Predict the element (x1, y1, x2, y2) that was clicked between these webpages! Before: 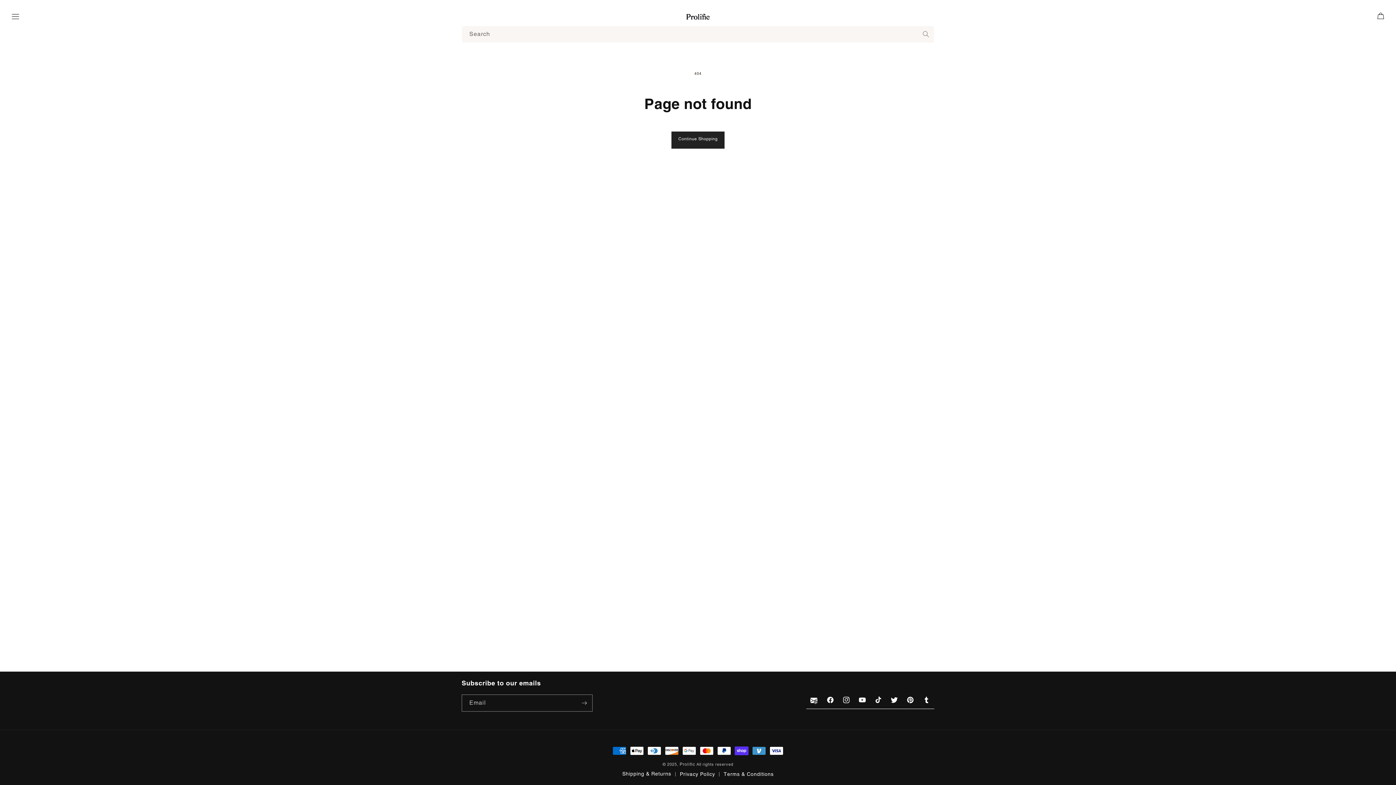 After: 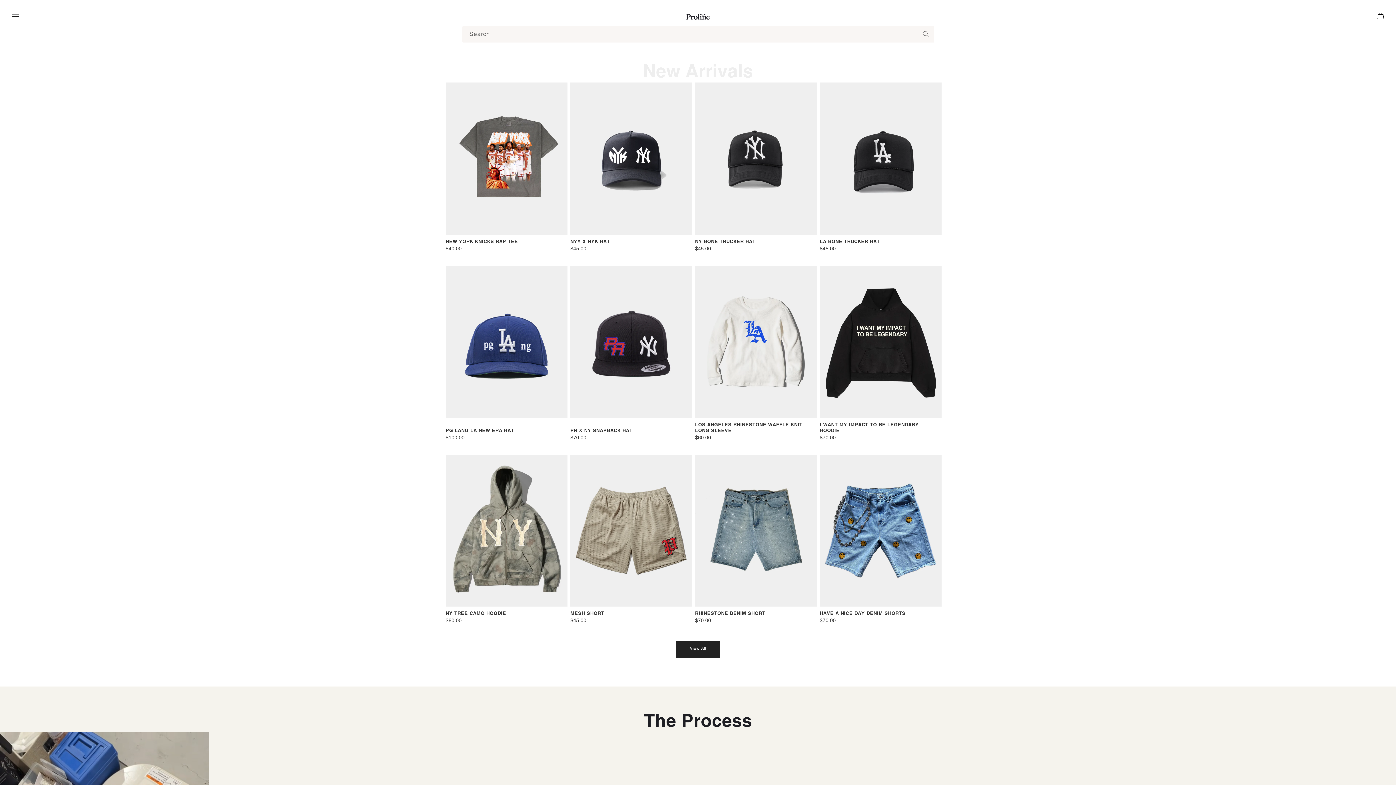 Action: bbox: (683, 10, 712, 22)